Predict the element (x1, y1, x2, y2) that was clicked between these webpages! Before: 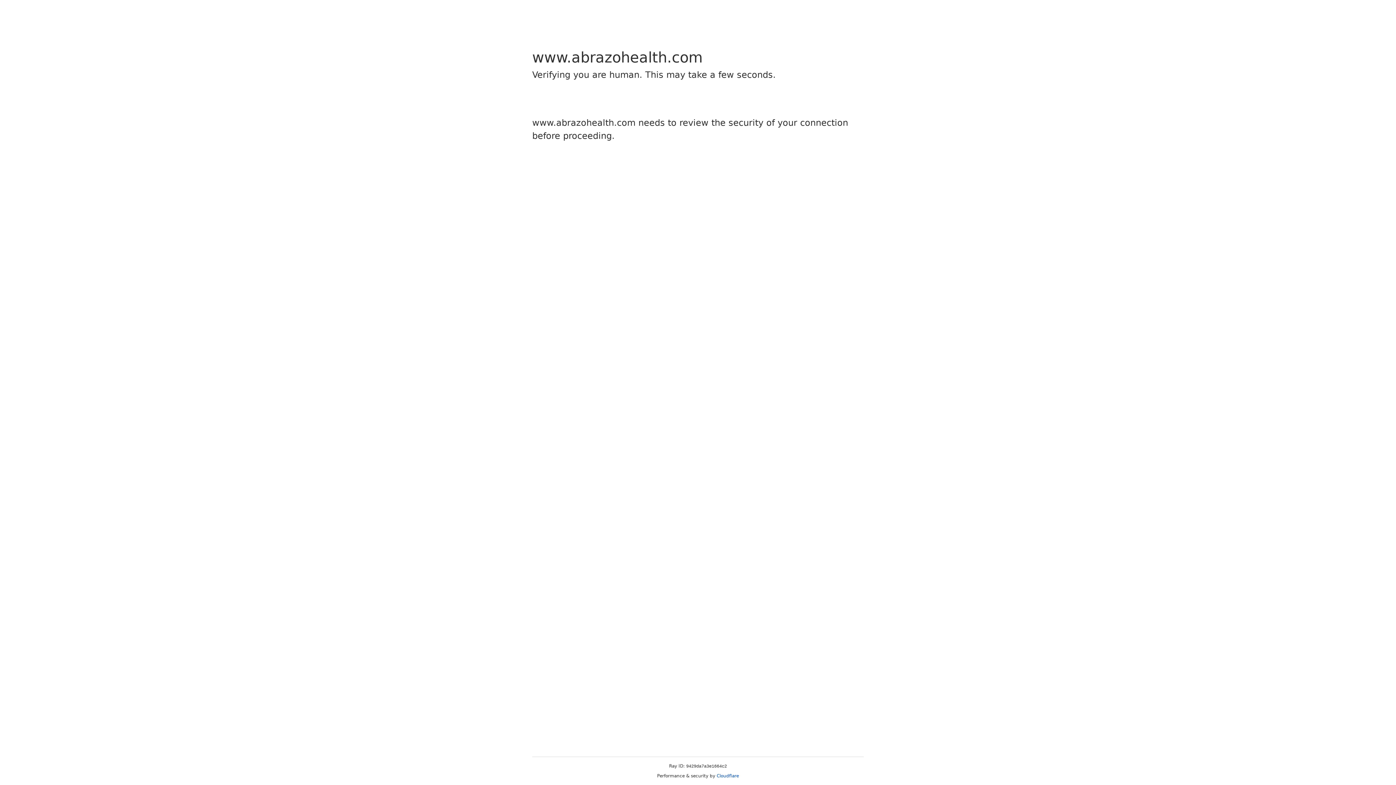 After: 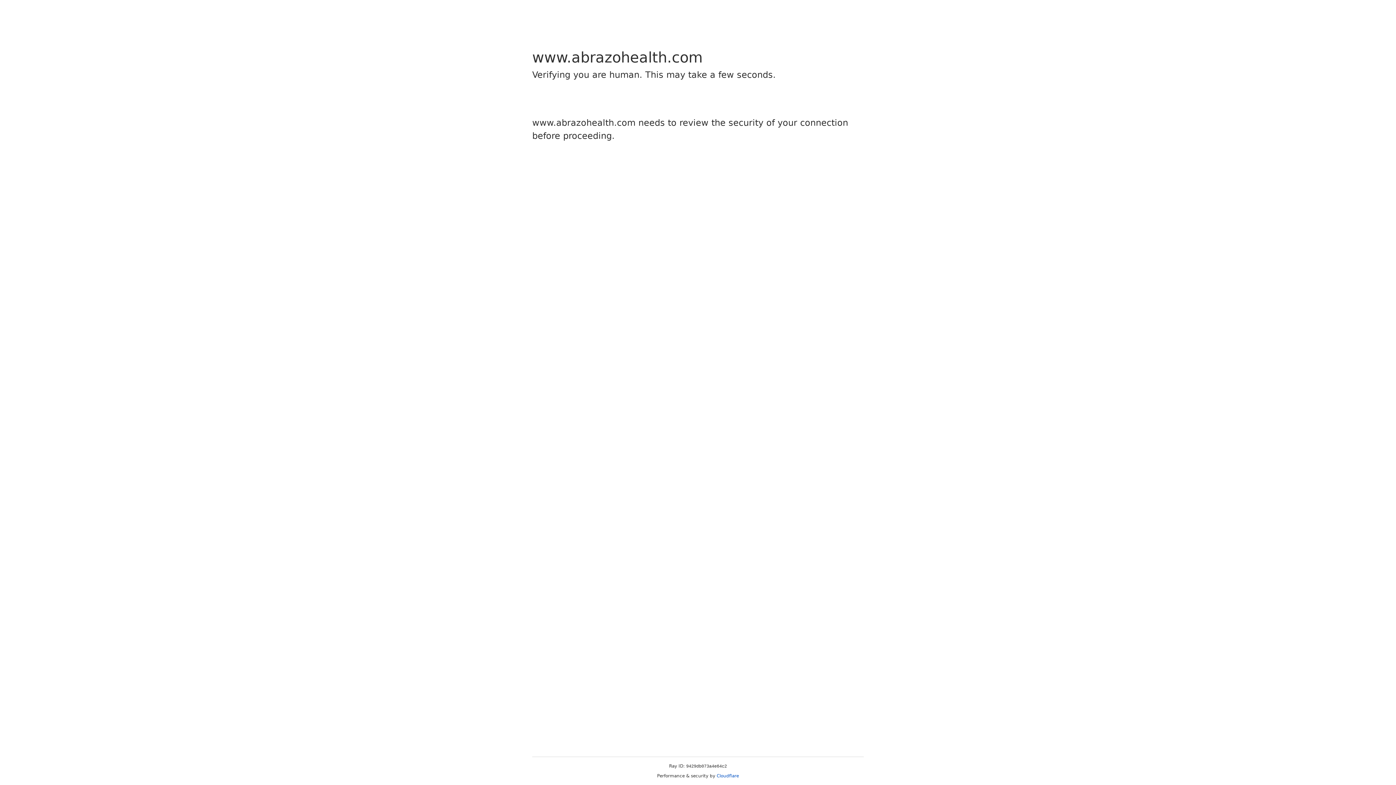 Action: bbox: (716, 773, 739, 778) label: Cloudflare